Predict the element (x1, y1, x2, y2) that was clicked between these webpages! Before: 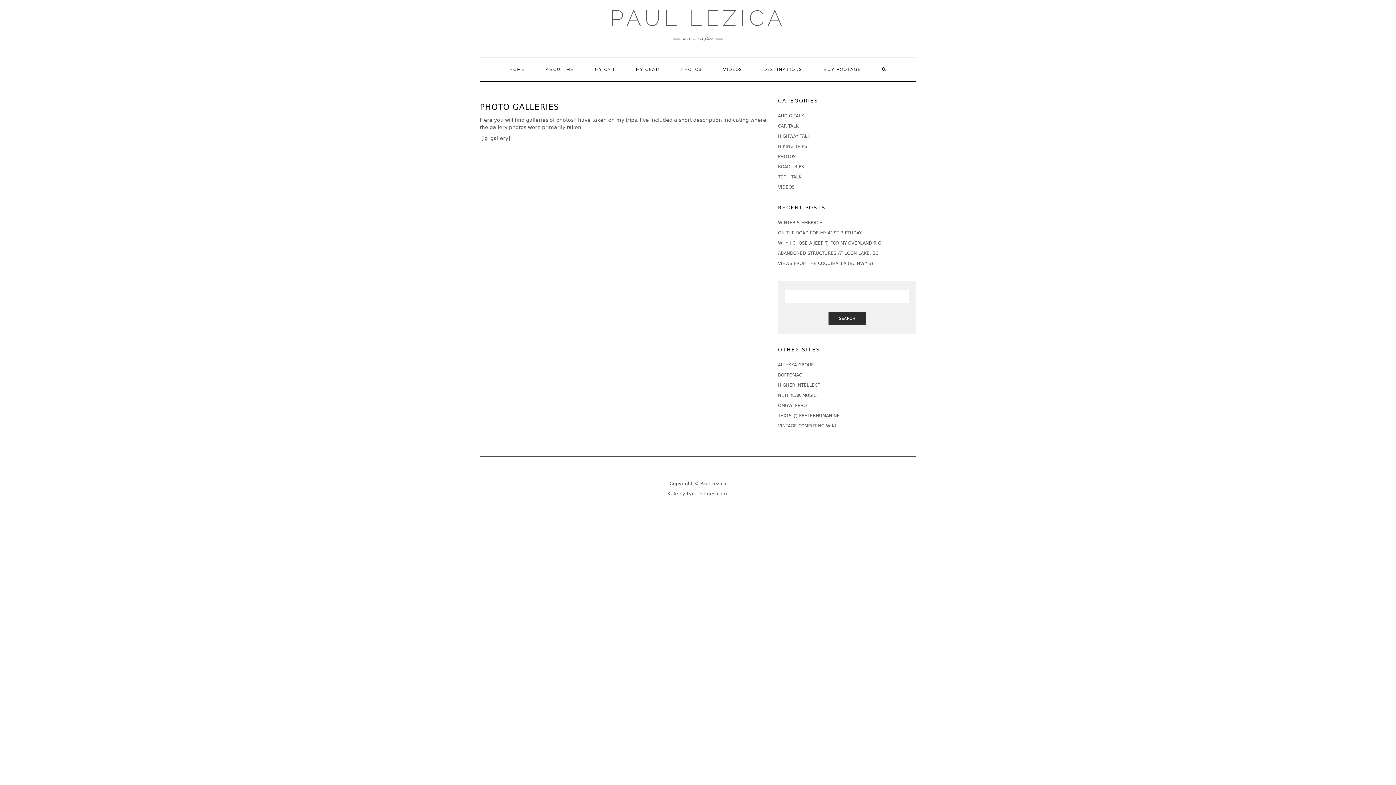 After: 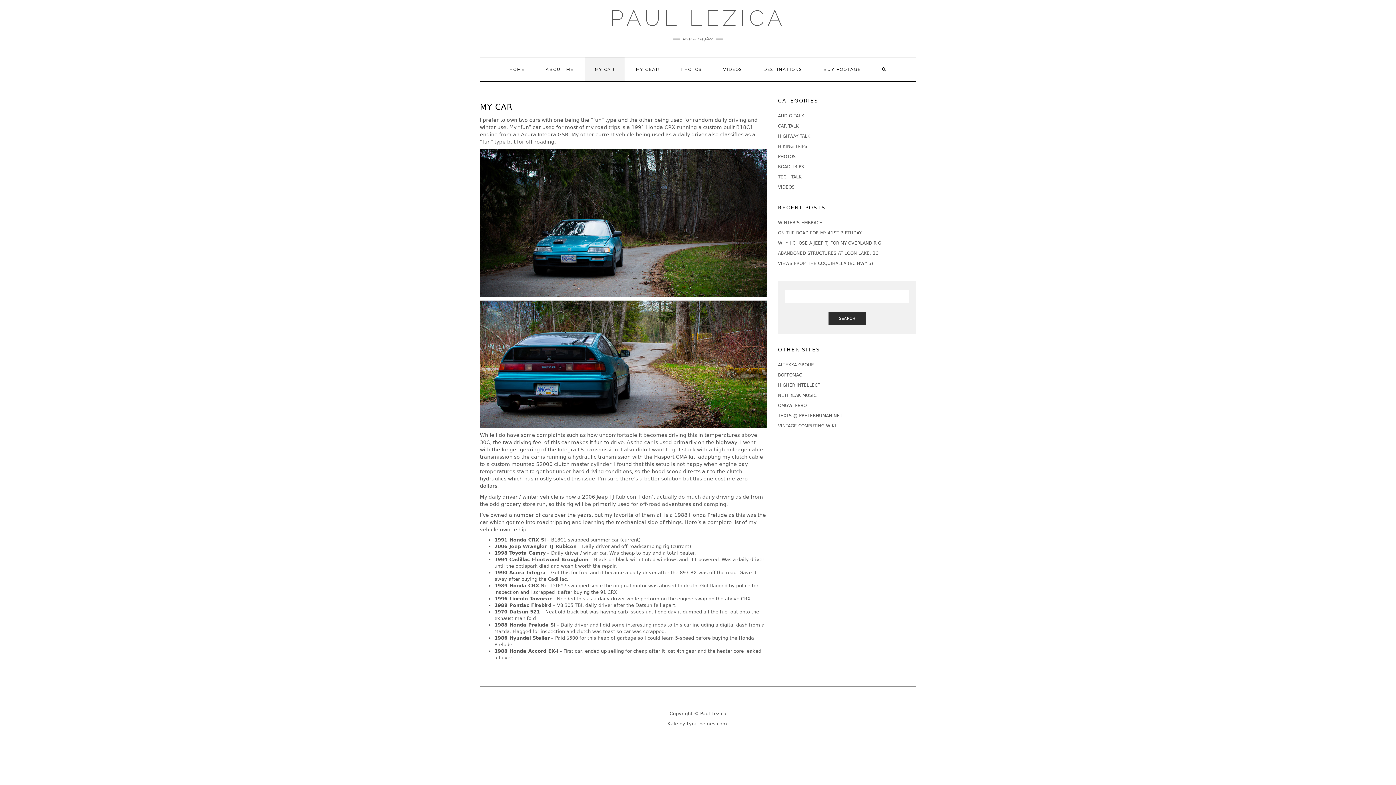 Action: label: MY CAR bbox: (585, 57, 624, 81)